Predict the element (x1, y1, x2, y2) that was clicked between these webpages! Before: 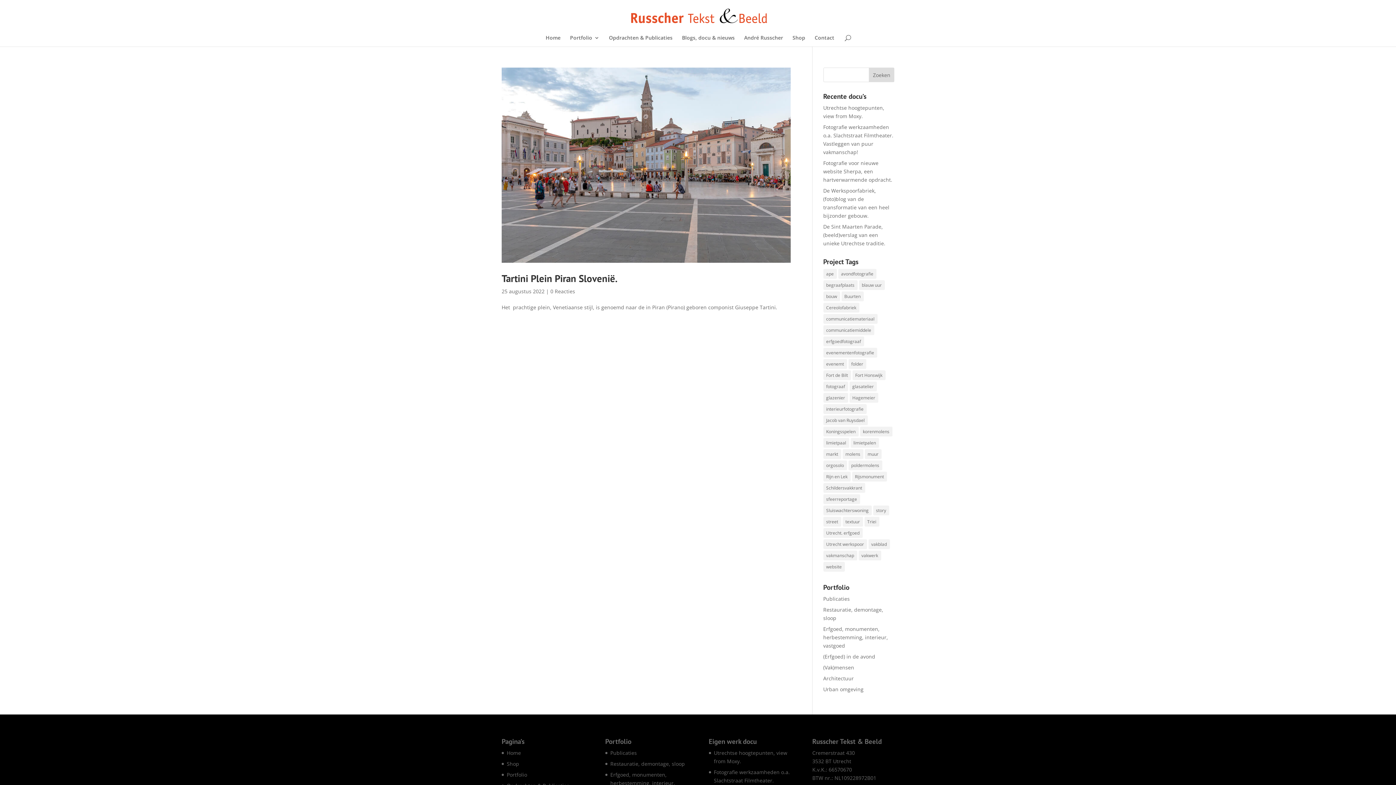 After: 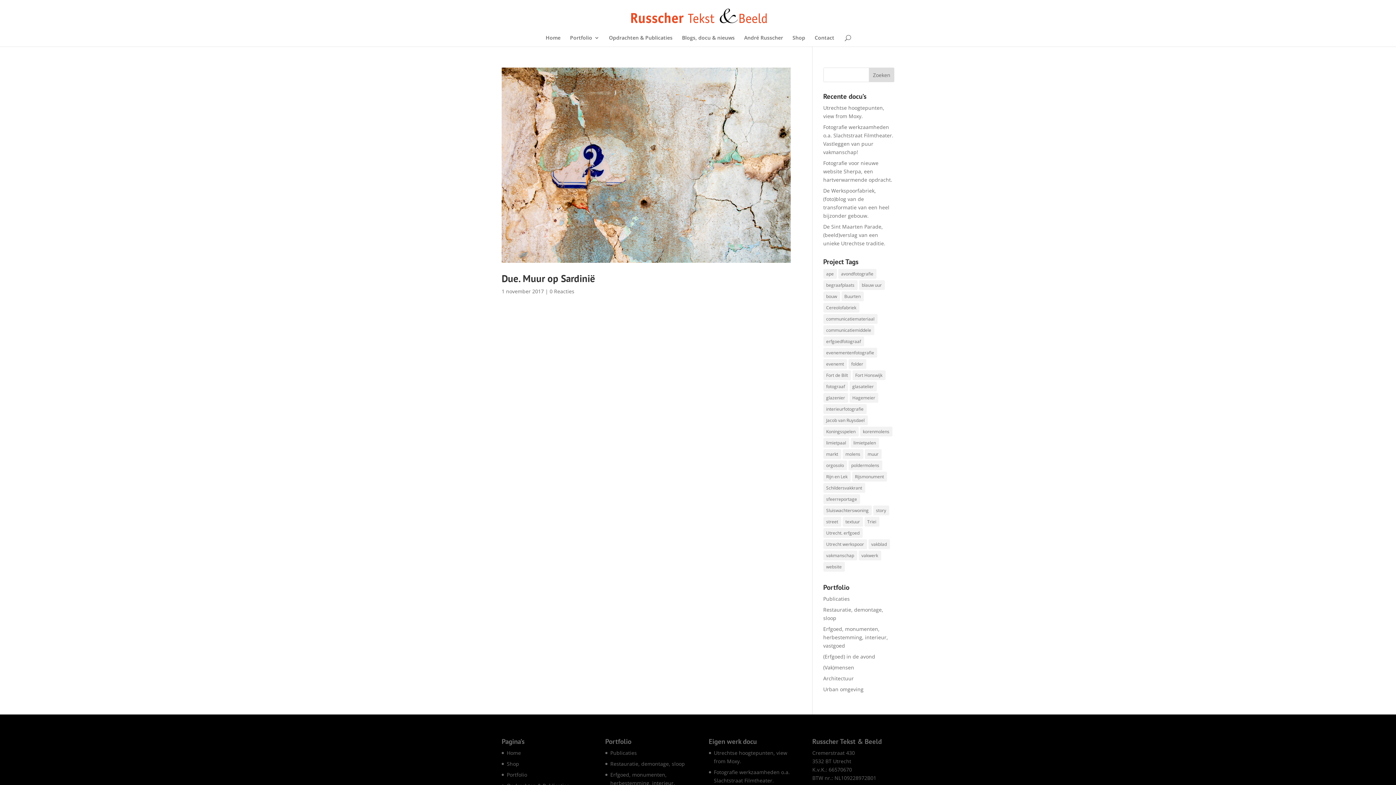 Action: label: muur (1 item) bbox: (864, 449, 881, 459)